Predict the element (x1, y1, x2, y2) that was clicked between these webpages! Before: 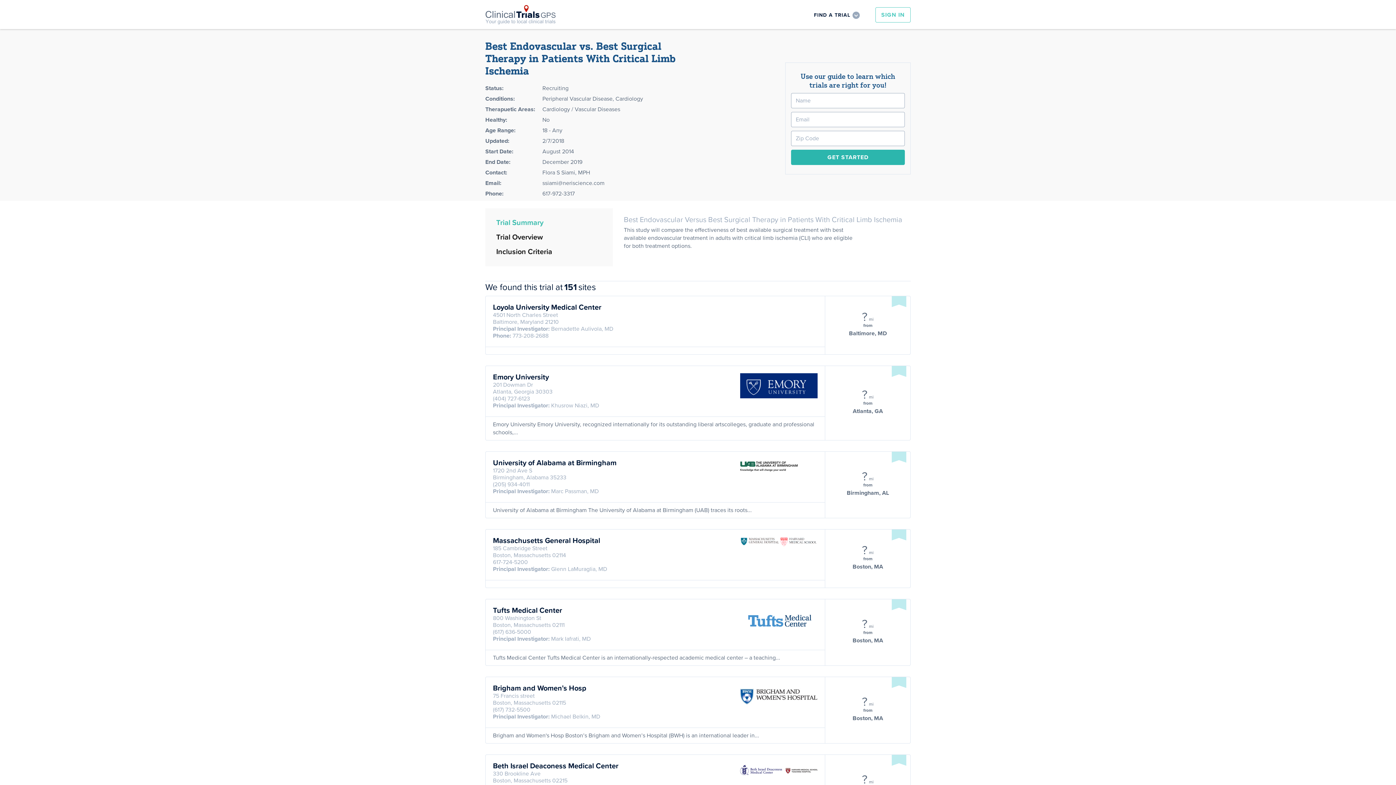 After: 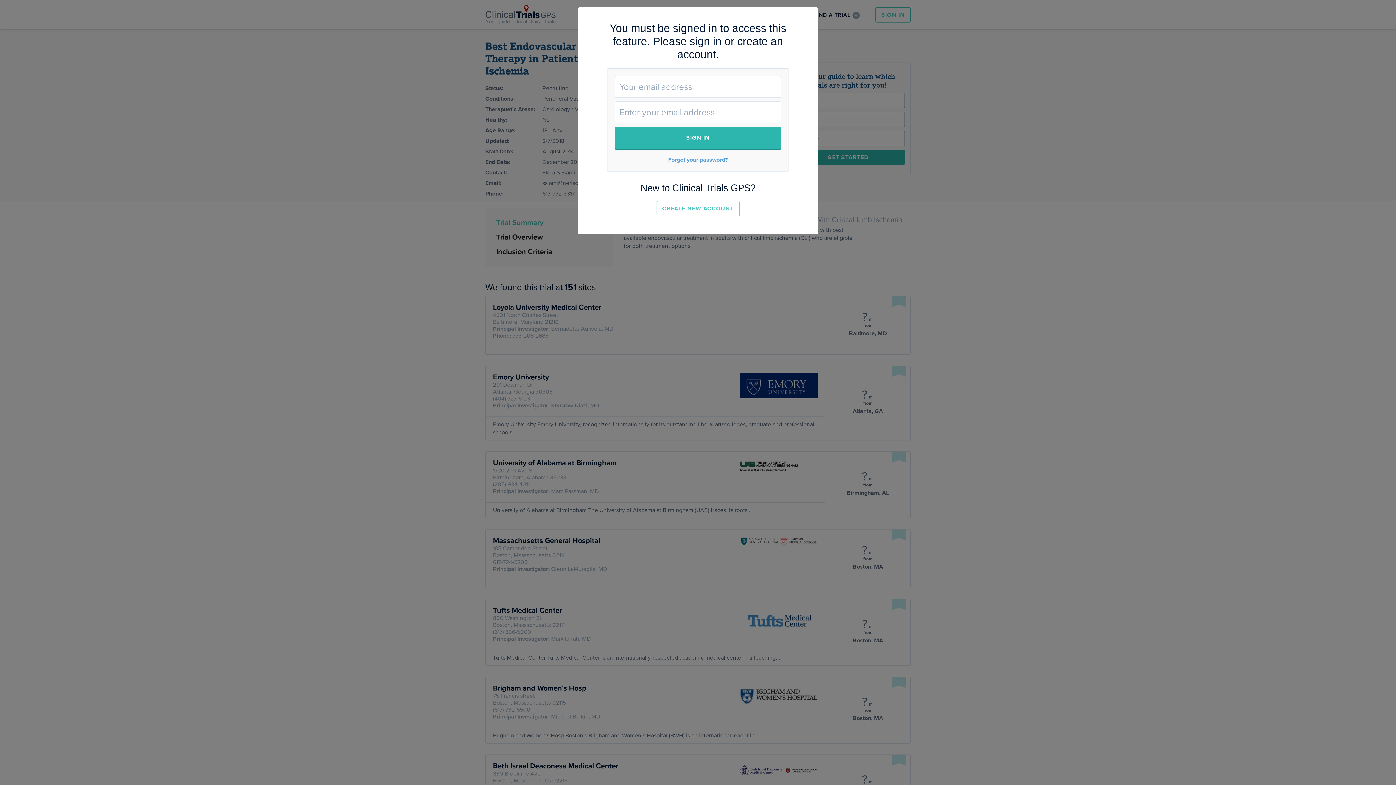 Action: bbox: (891, 452, 906, 464)